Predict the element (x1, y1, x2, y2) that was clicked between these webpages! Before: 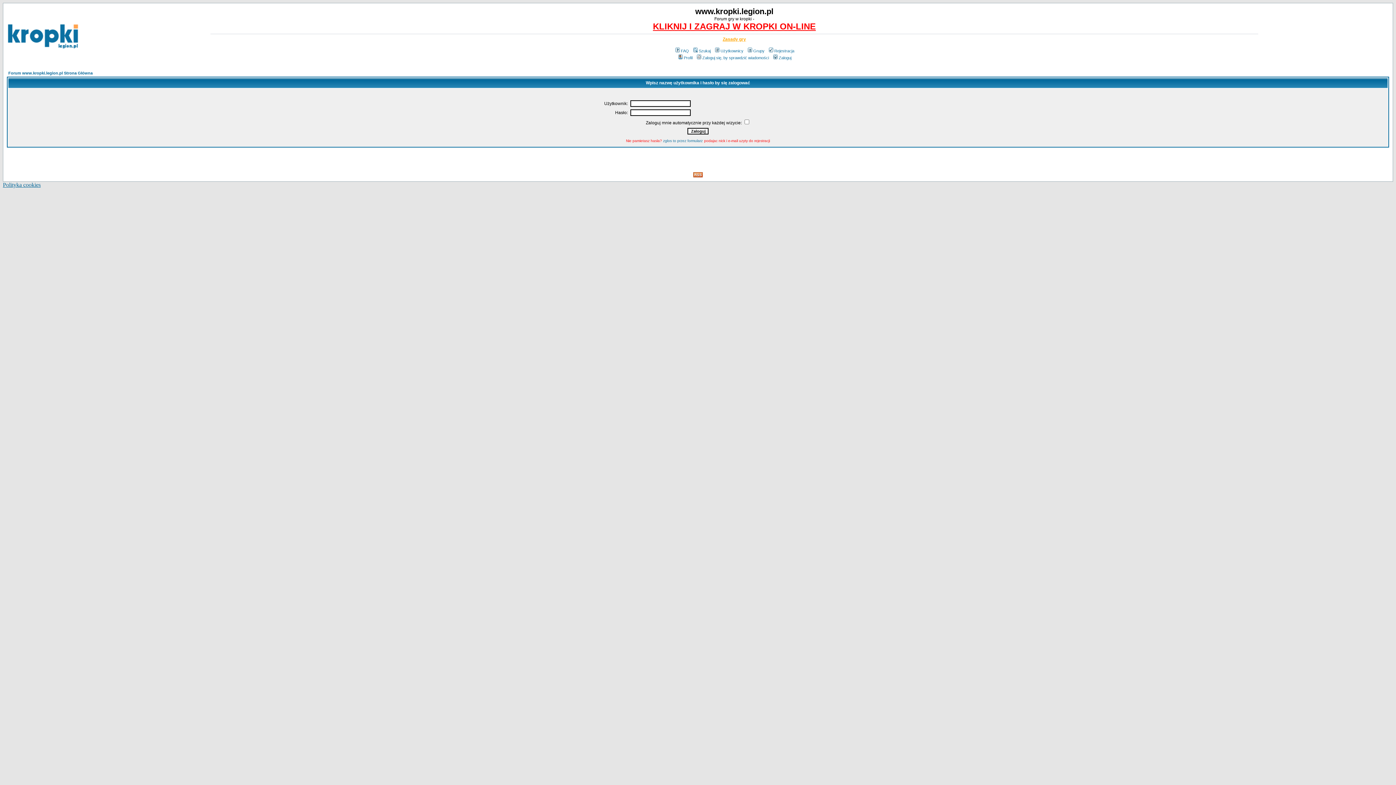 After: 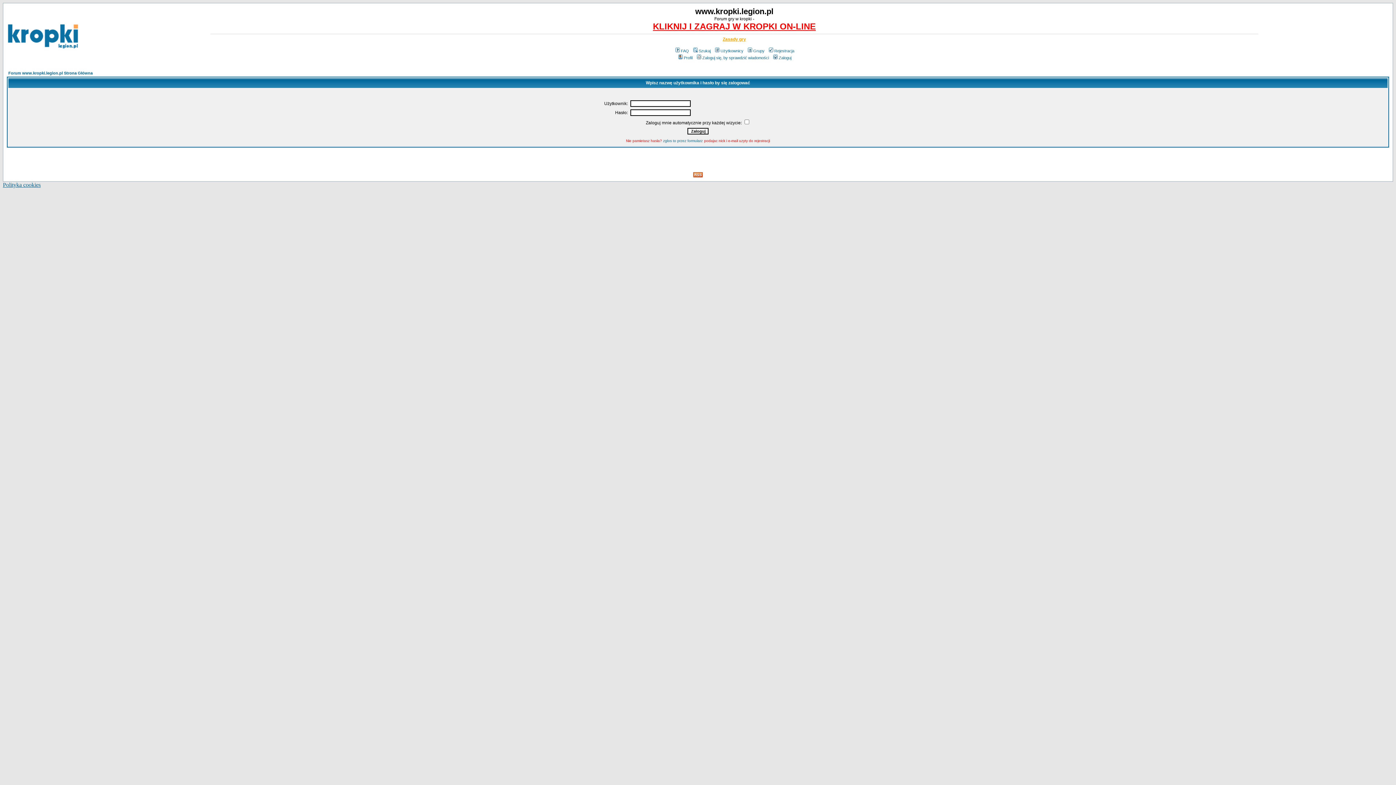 Action: label: Grupy bbox: (746, 48, 764, 53)